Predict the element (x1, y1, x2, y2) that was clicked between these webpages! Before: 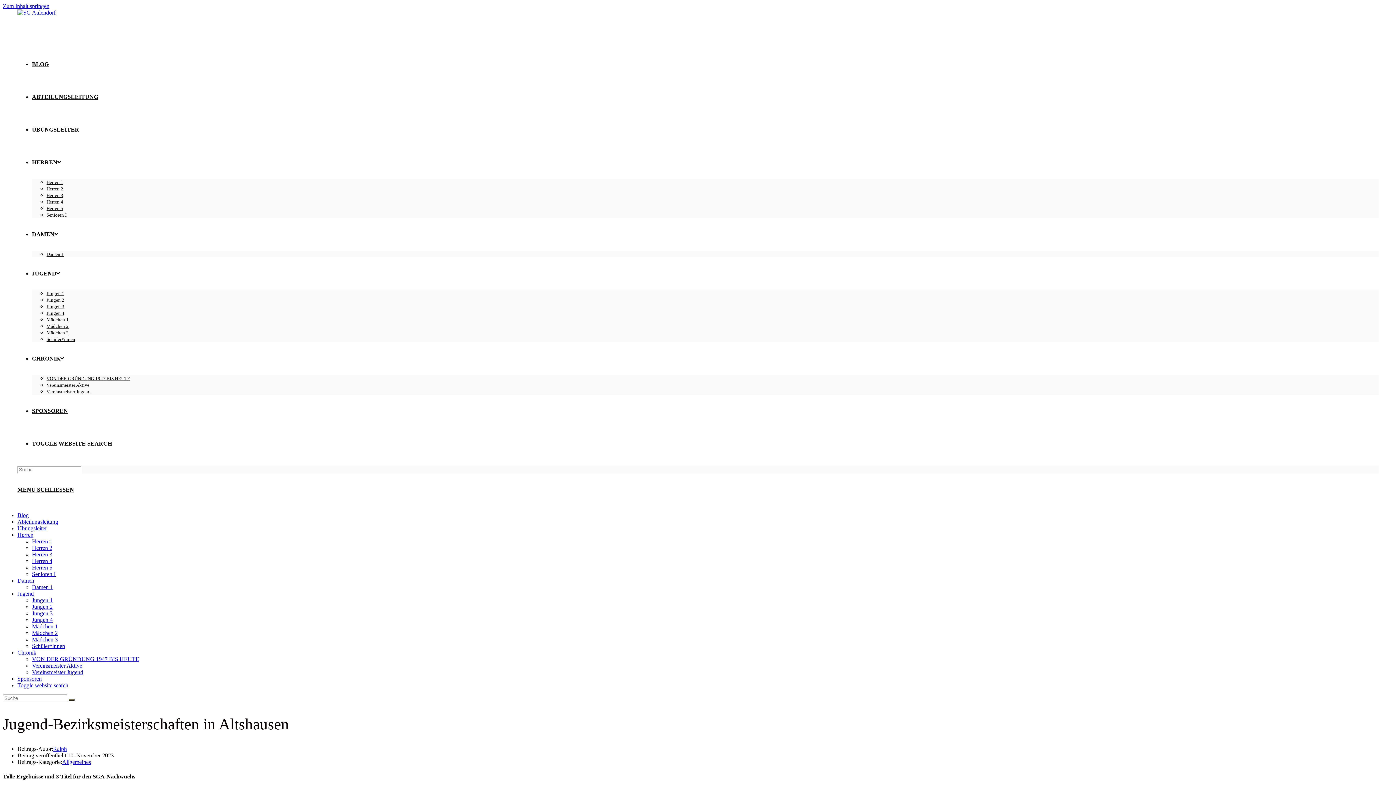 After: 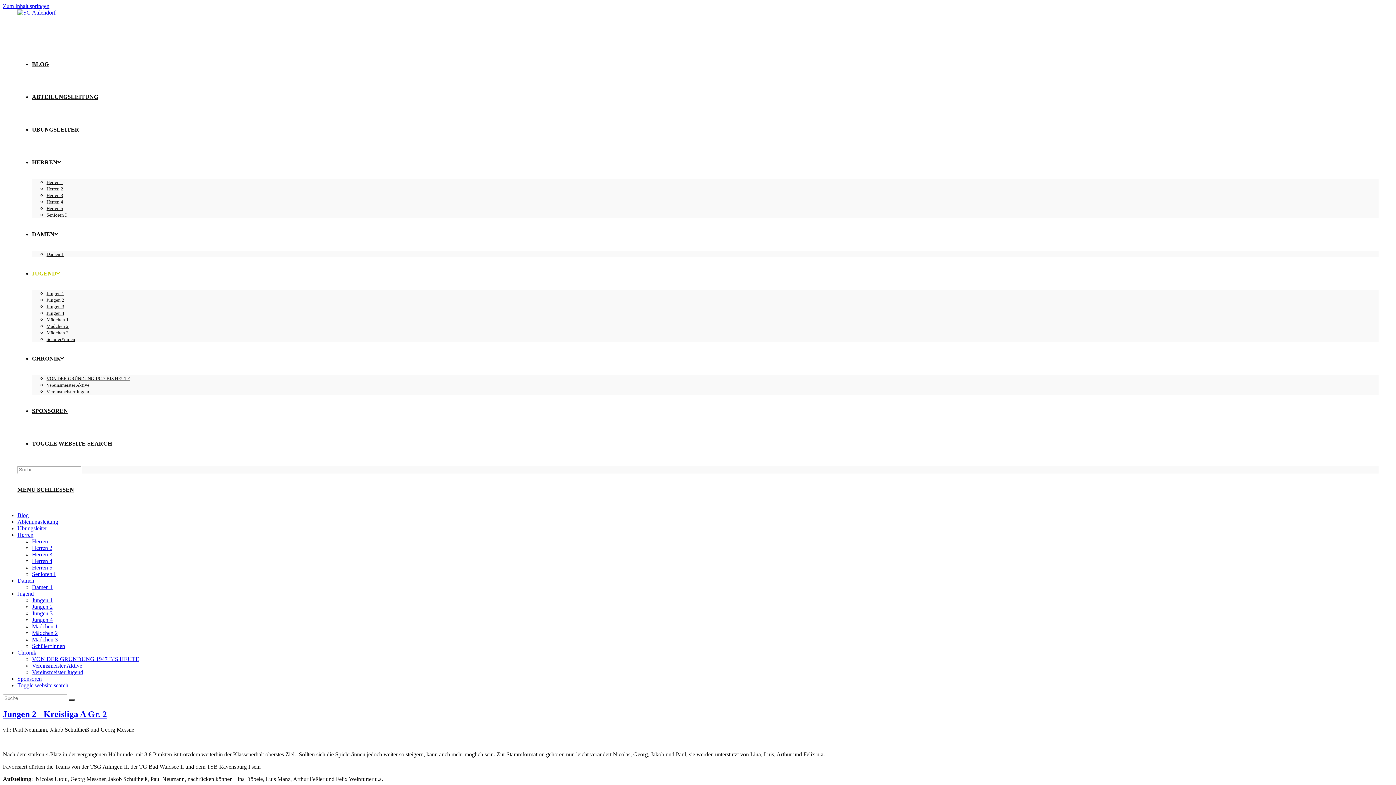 Action: label: Jungen 2 bbox: (46, 297, 64, 302)